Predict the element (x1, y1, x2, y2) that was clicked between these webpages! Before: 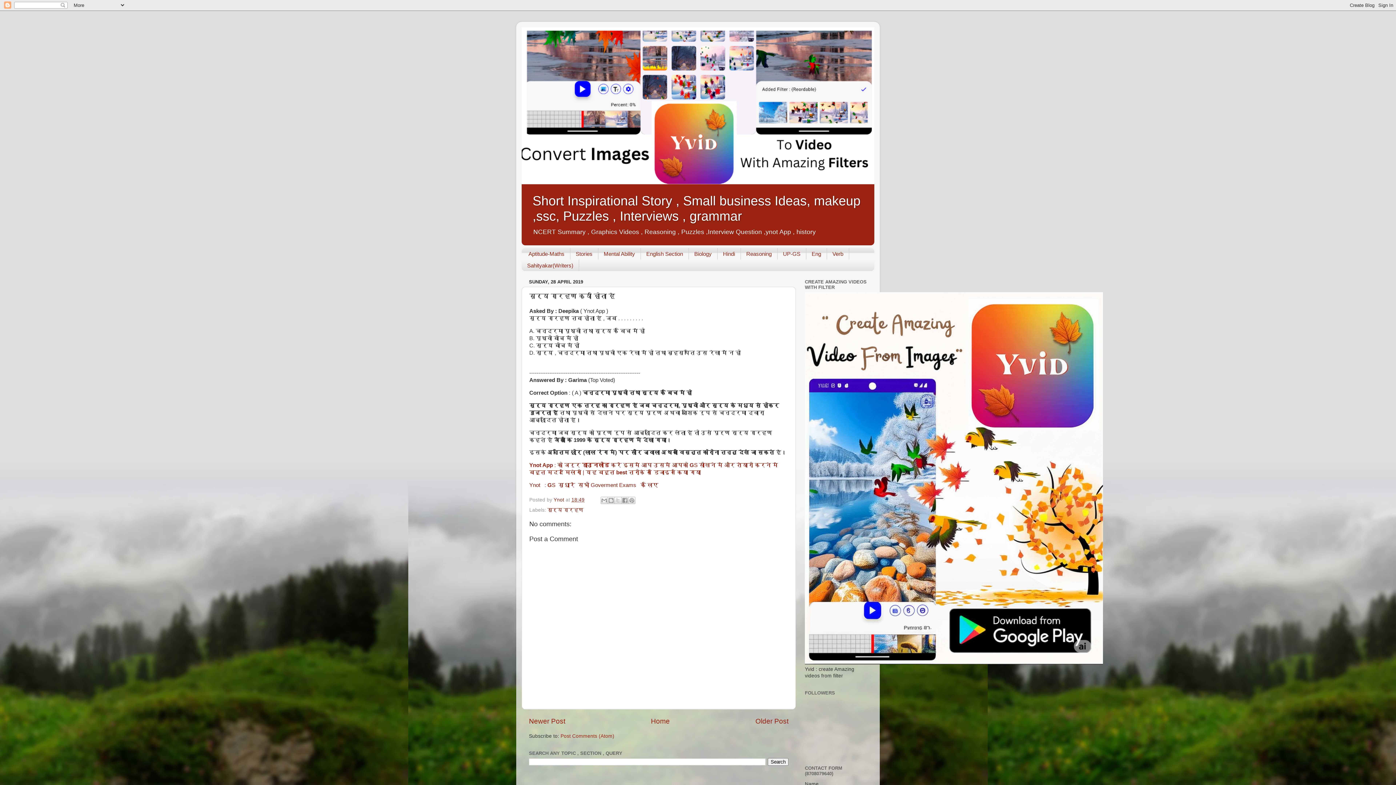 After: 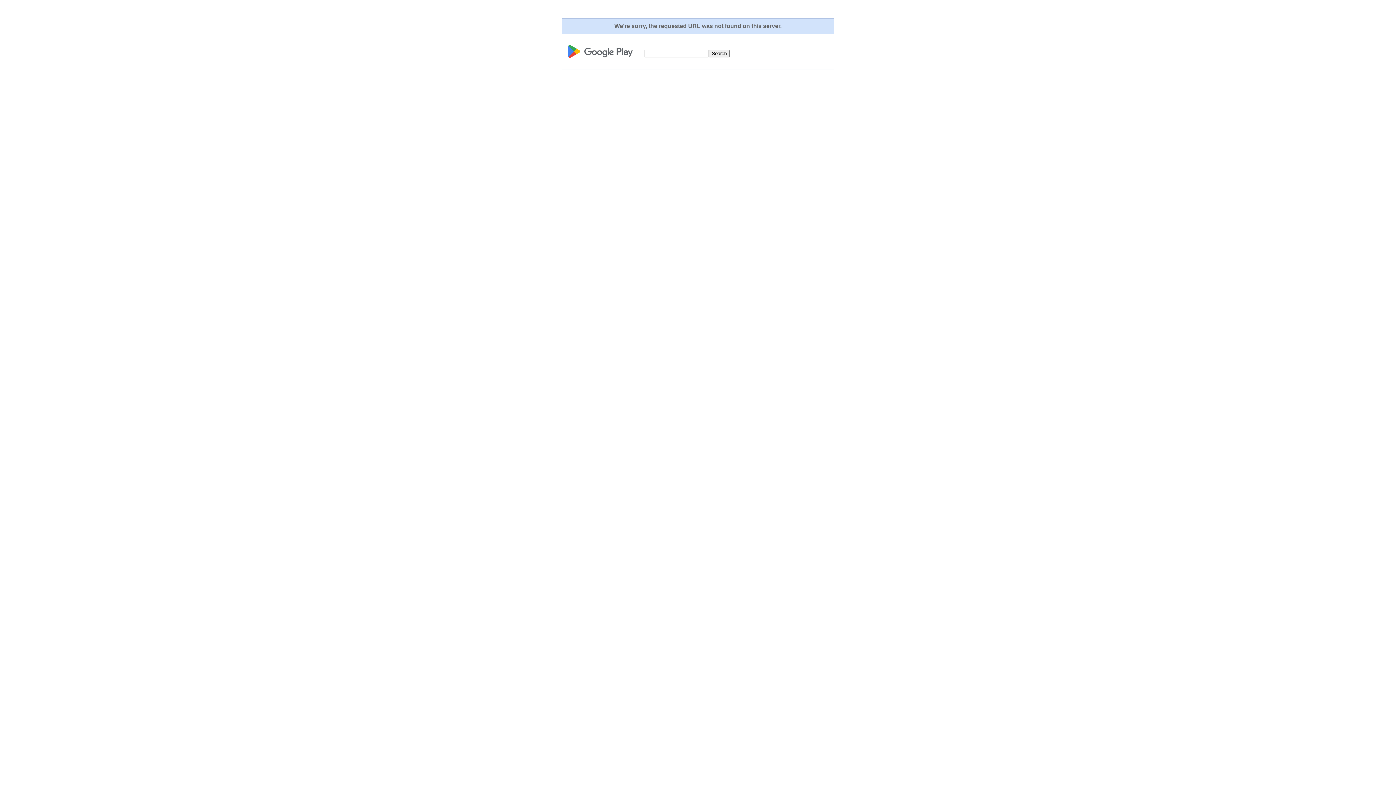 Action: bbox: (616, 469, 627, 475) label: best